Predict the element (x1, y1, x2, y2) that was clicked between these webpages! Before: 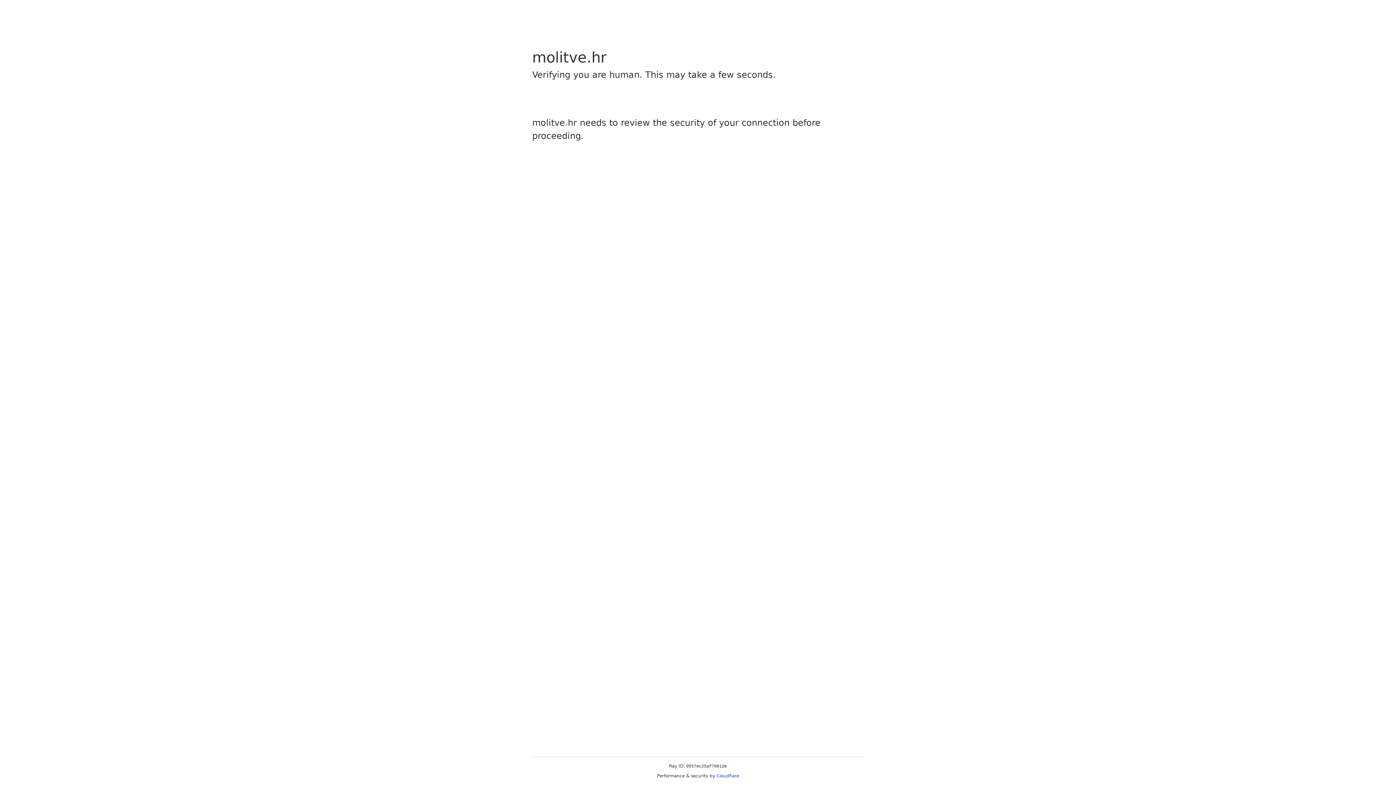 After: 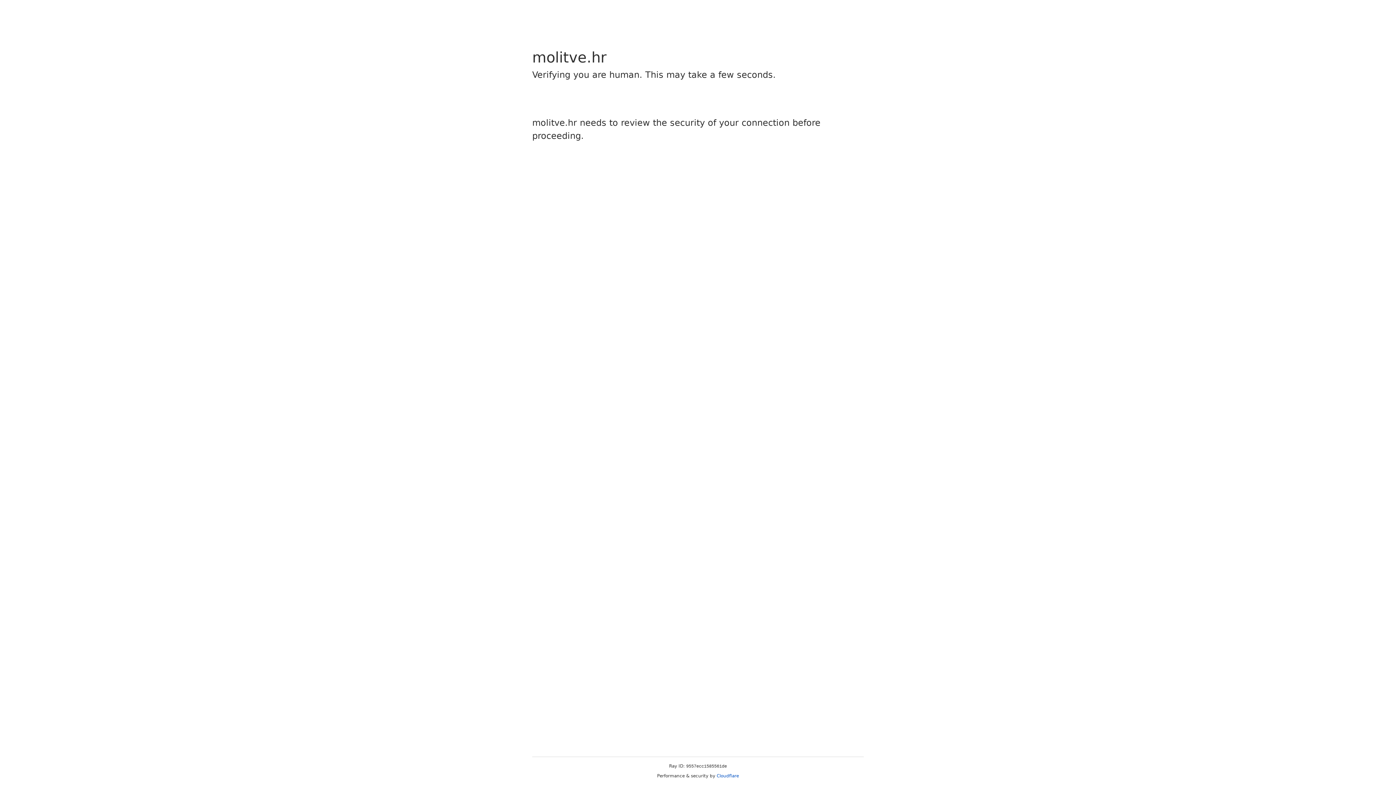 Action: bbox: (716, 773, 739, 778) label: Cloudflare